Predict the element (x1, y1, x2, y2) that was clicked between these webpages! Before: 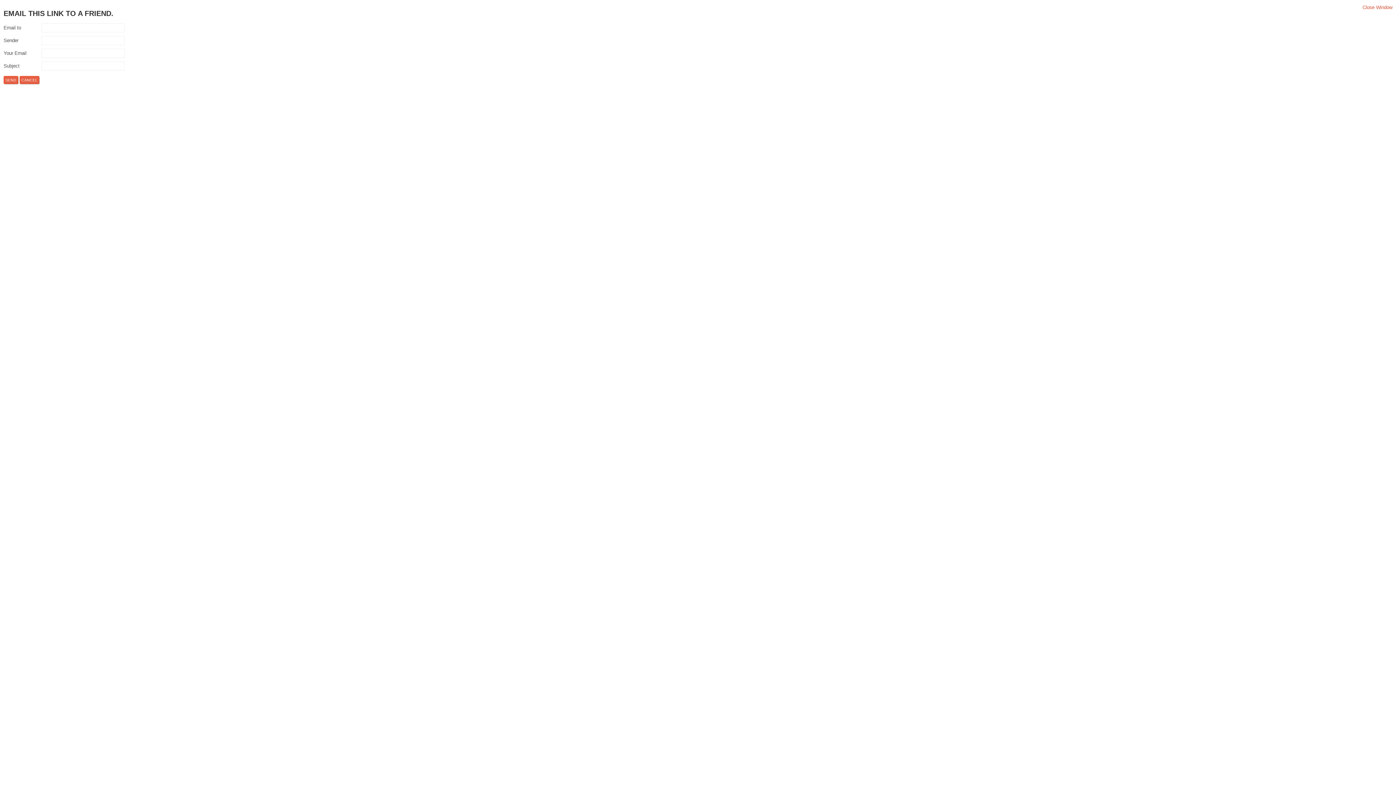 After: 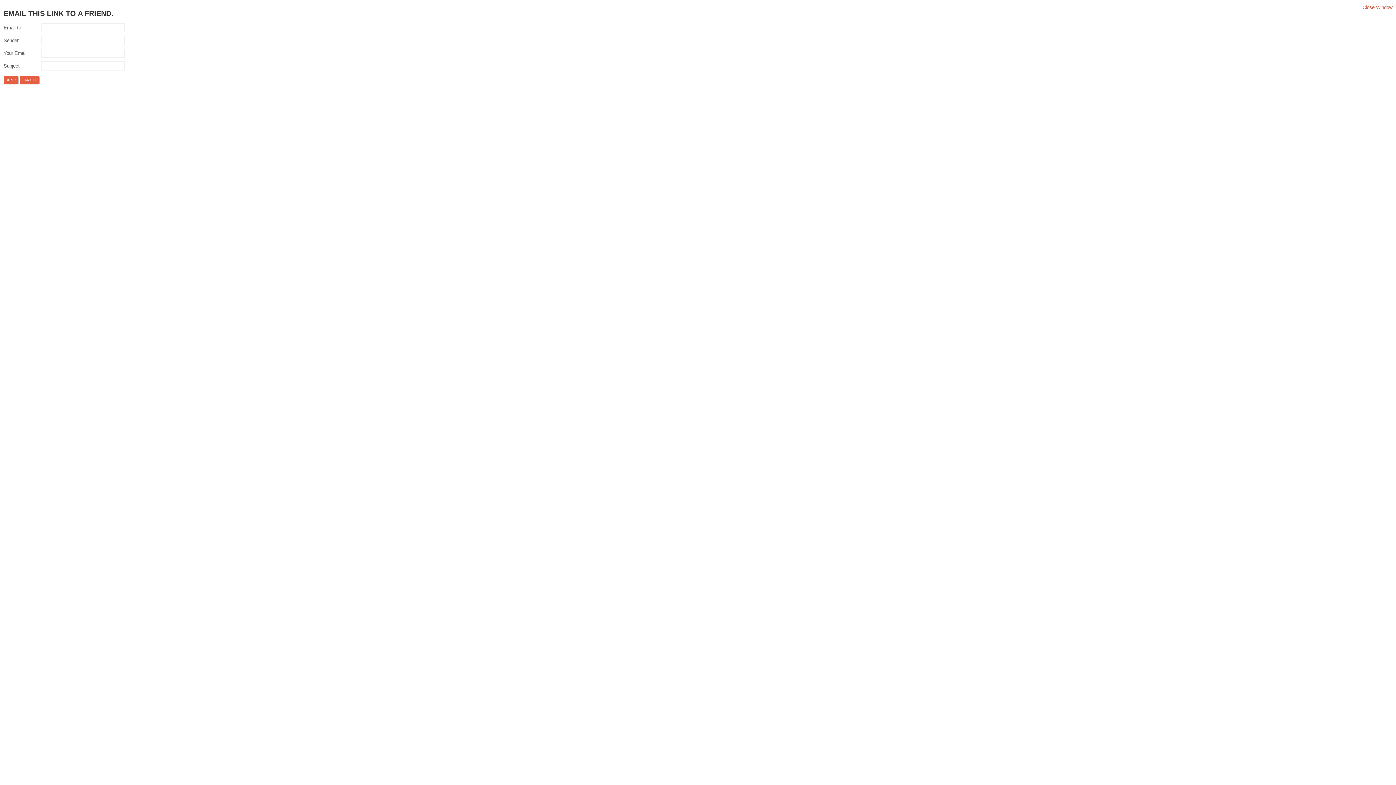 Action: bbox: (19, 76, 39, 84) label: CANCEL